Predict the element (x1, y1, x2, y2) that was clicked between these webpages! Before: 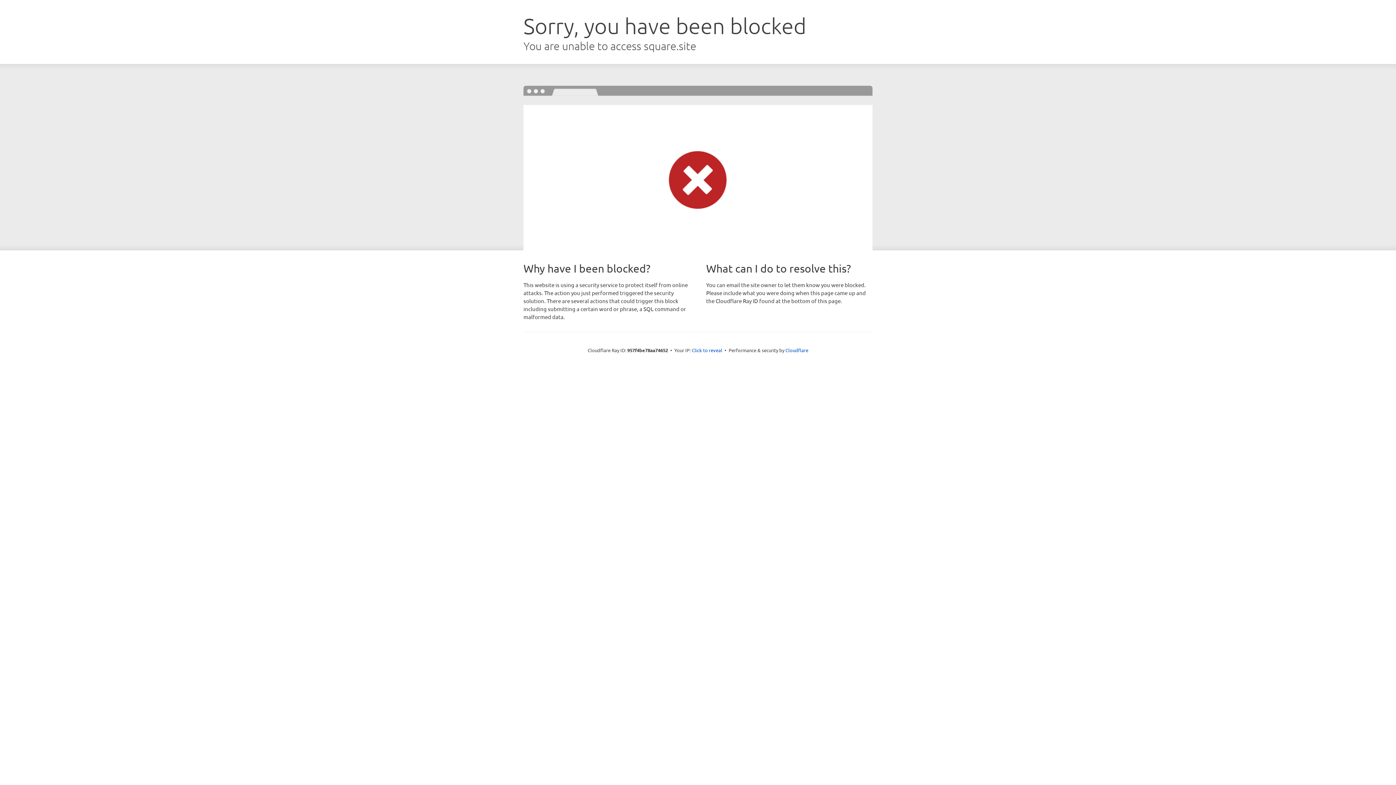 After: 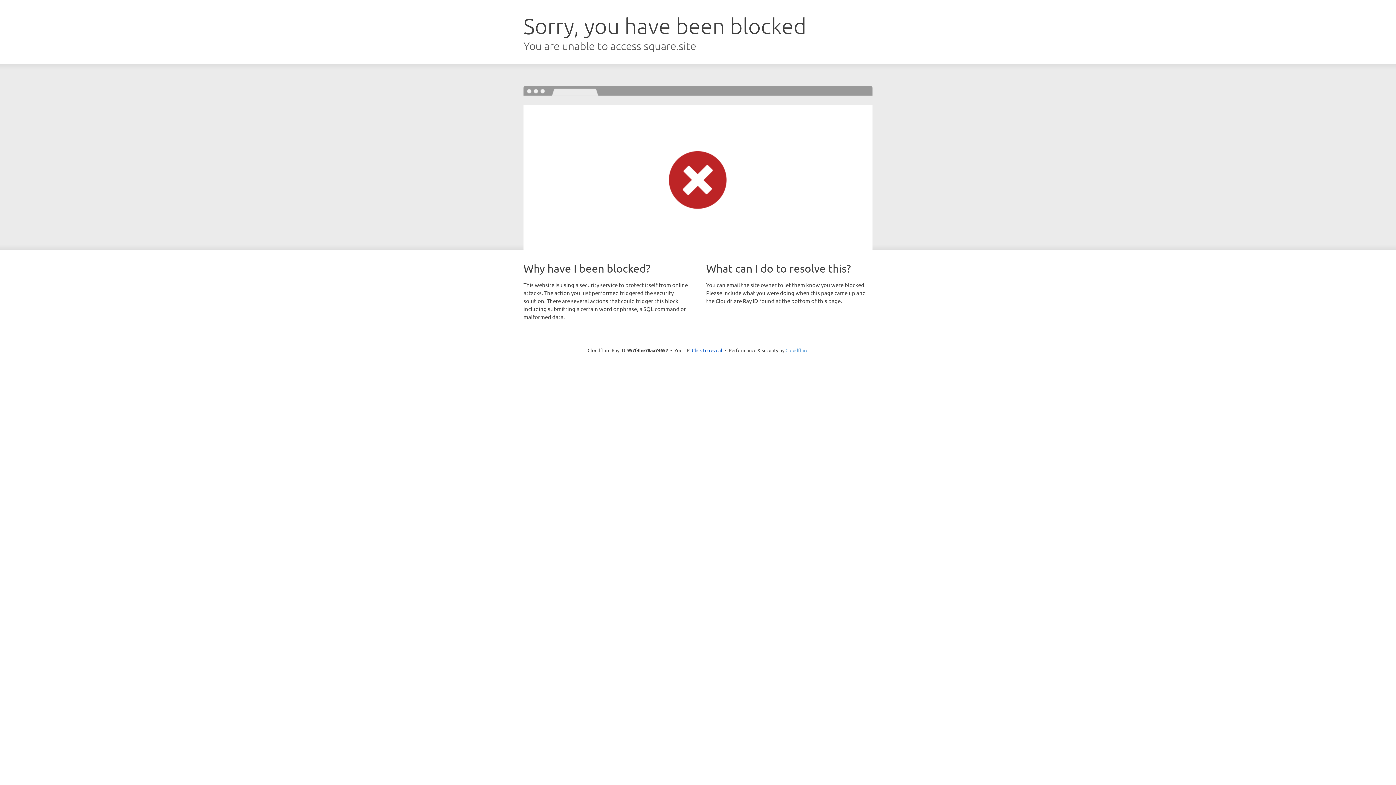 Action: bbox: (785, 347, 808, 353) label: Cloudflare